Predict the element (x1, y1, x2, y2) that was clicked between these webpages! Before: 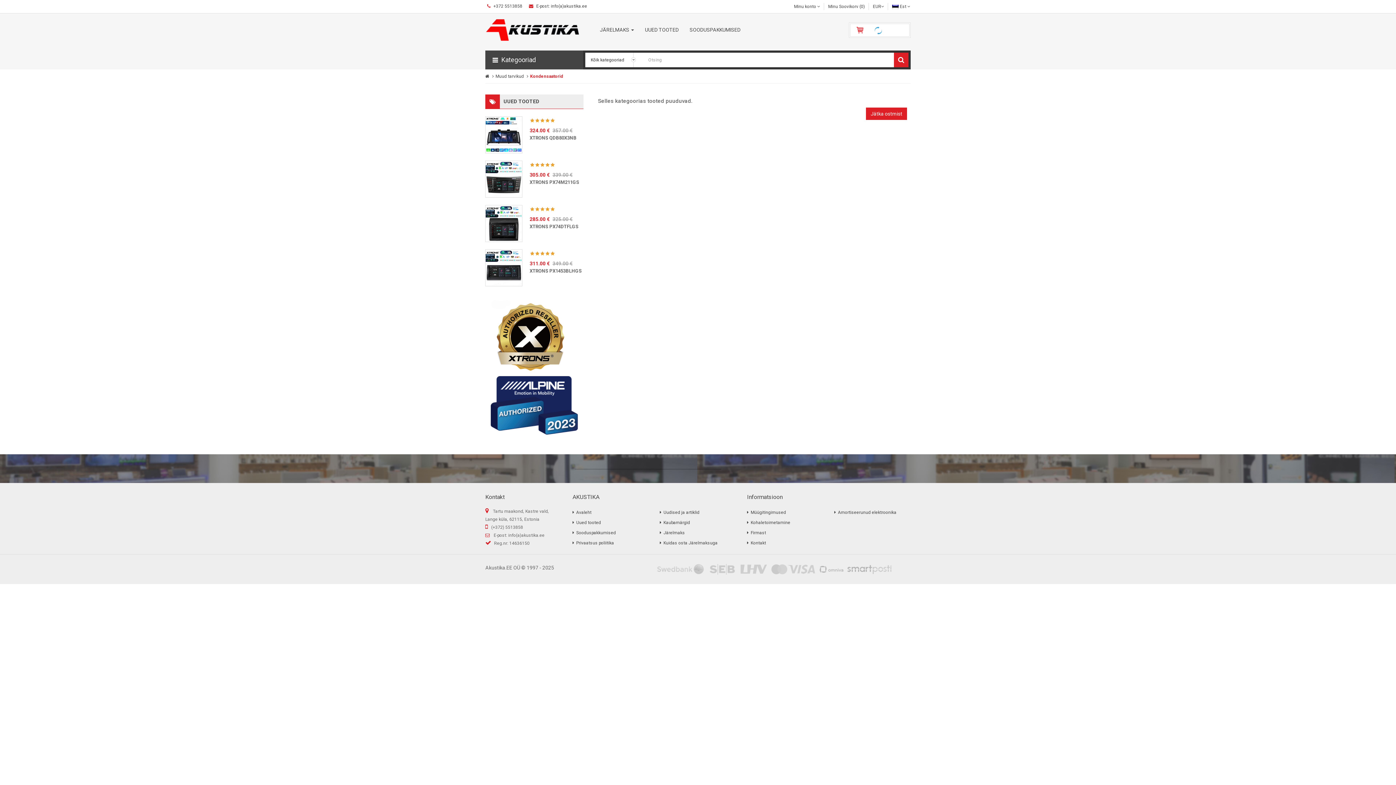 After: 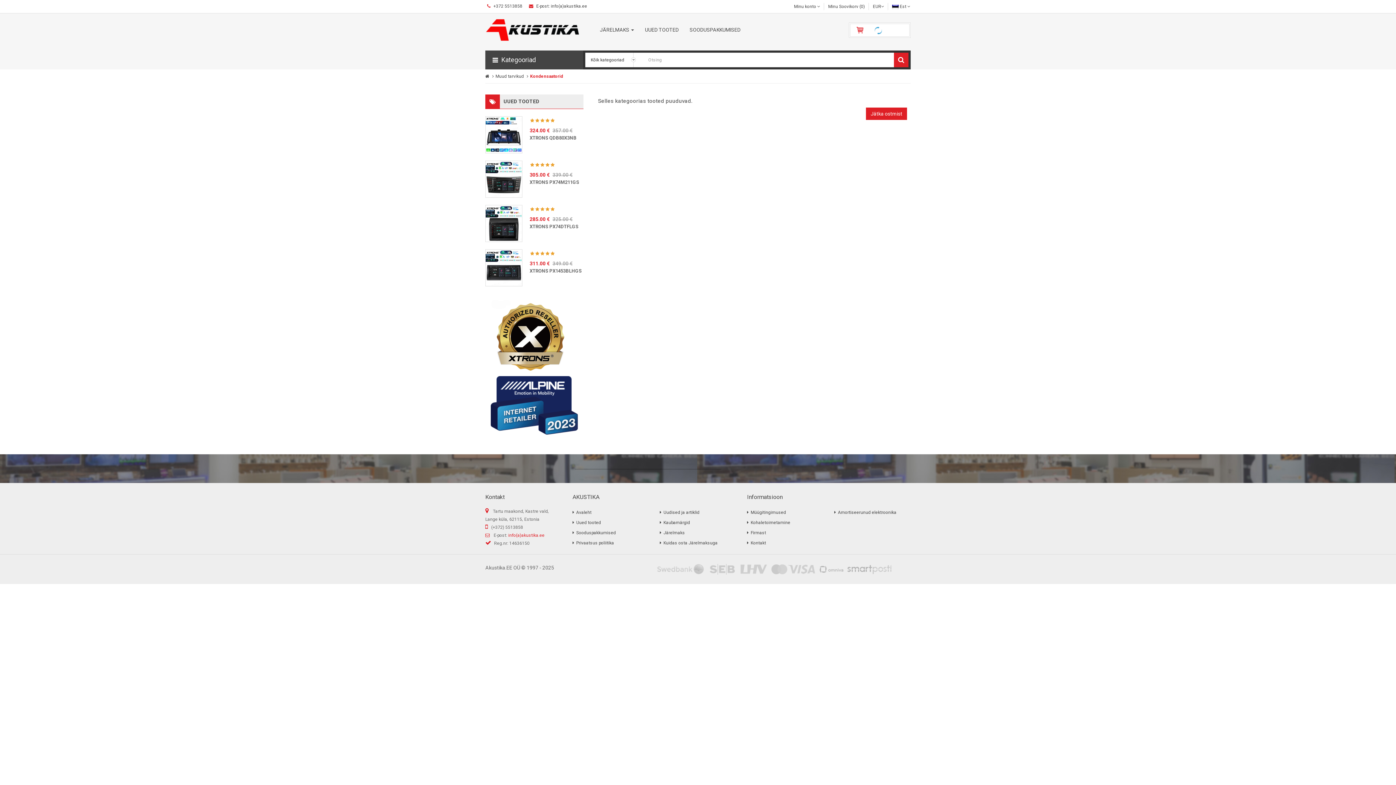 Action: label: info(a)akustika.ee bbox: (508, 533, 544, 538)